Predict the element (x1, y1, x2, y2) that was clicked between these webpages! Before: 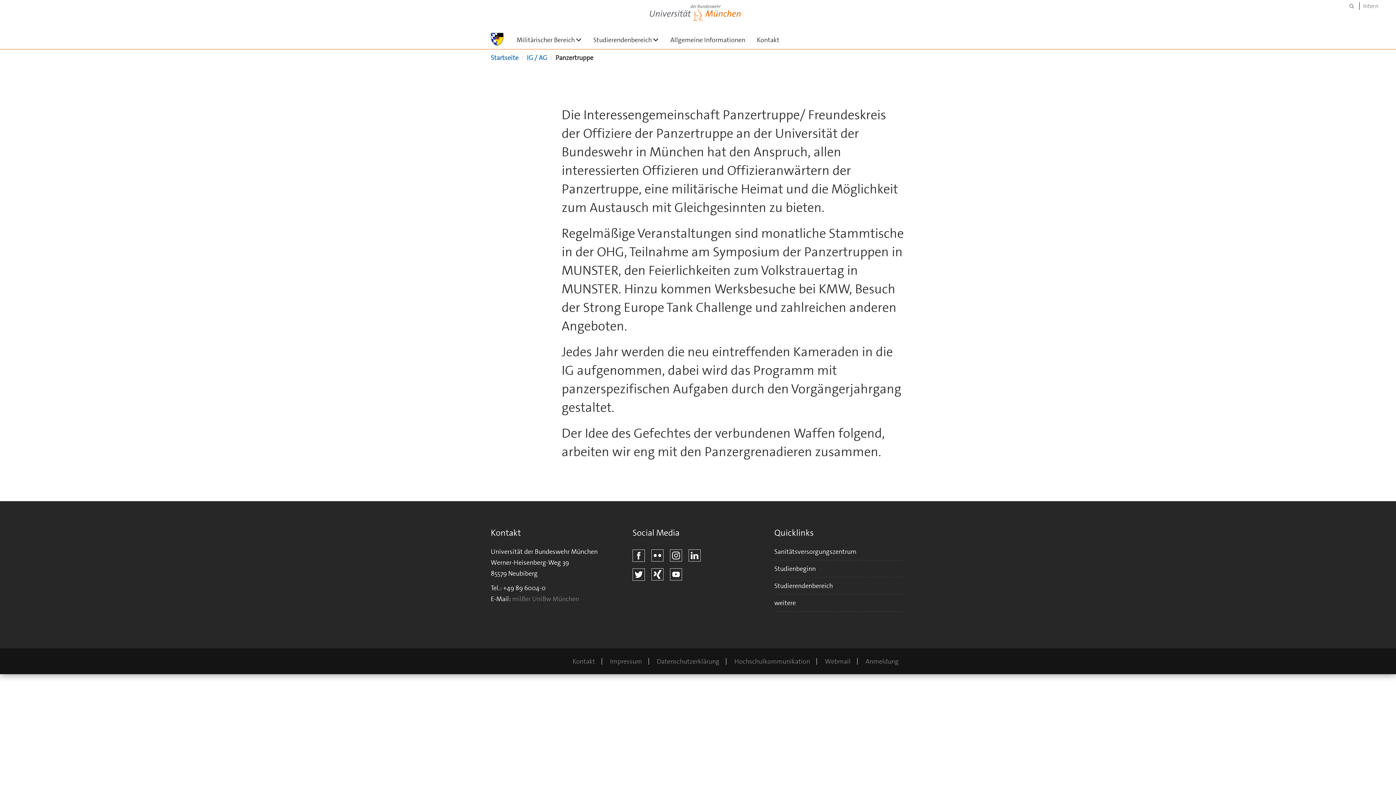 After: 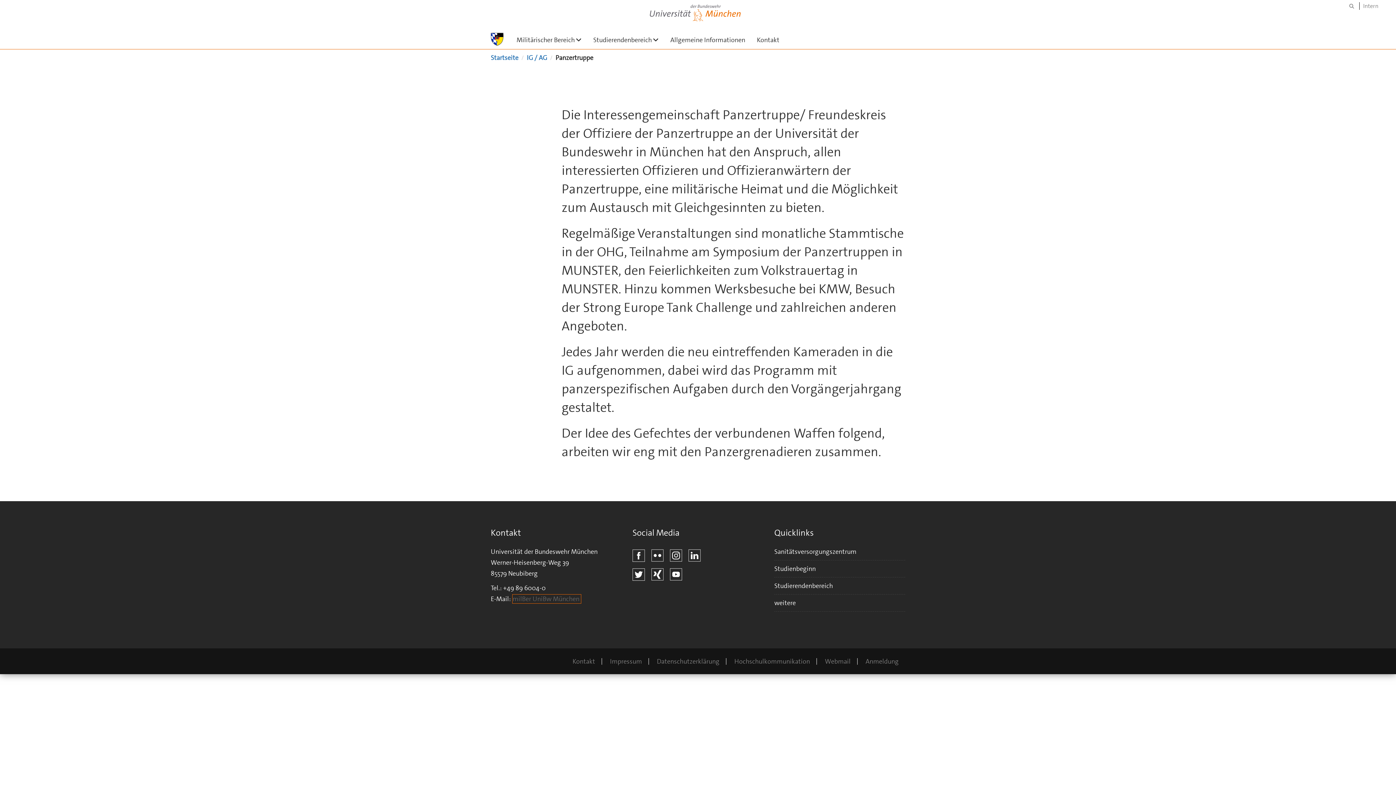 Action: label: milBer UniBw München  bbox: (512, 594, 580, 603)